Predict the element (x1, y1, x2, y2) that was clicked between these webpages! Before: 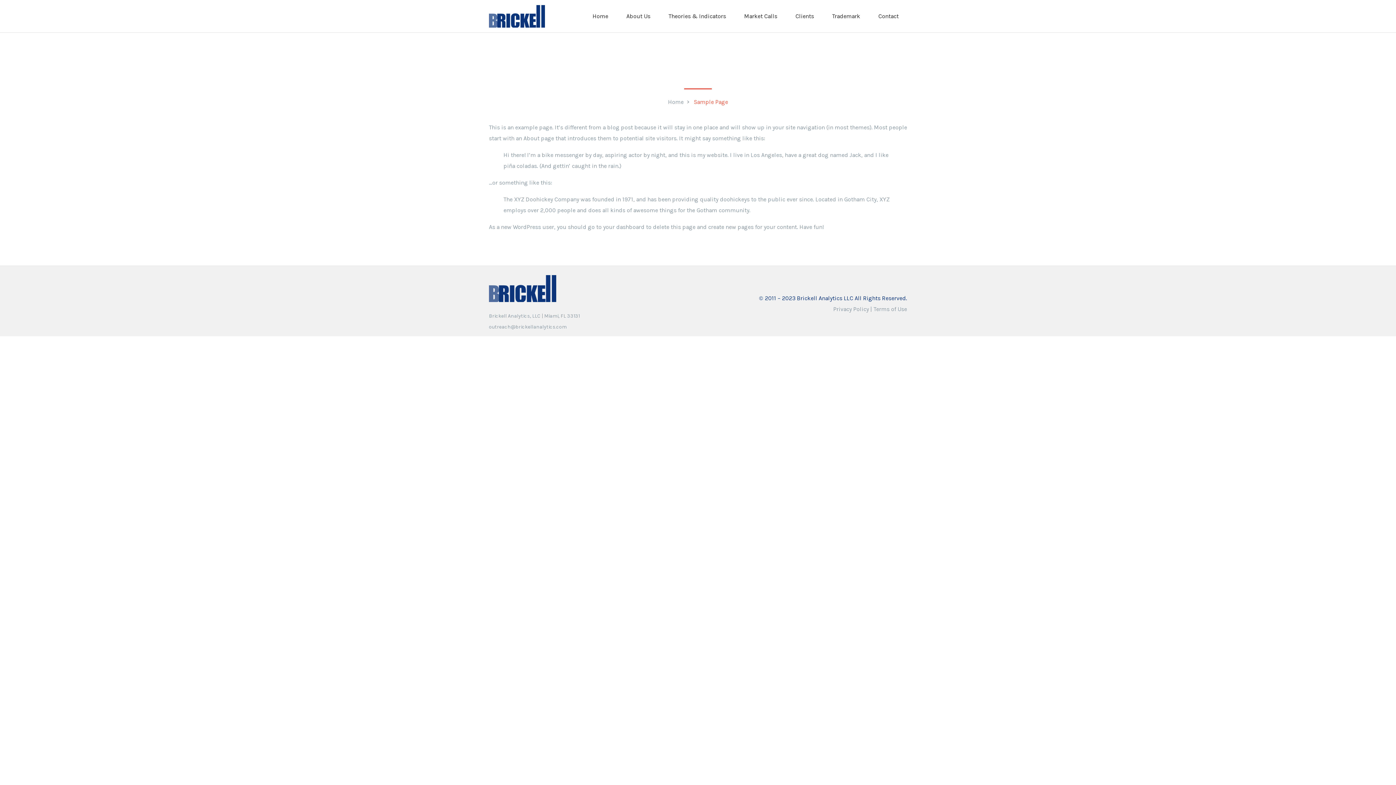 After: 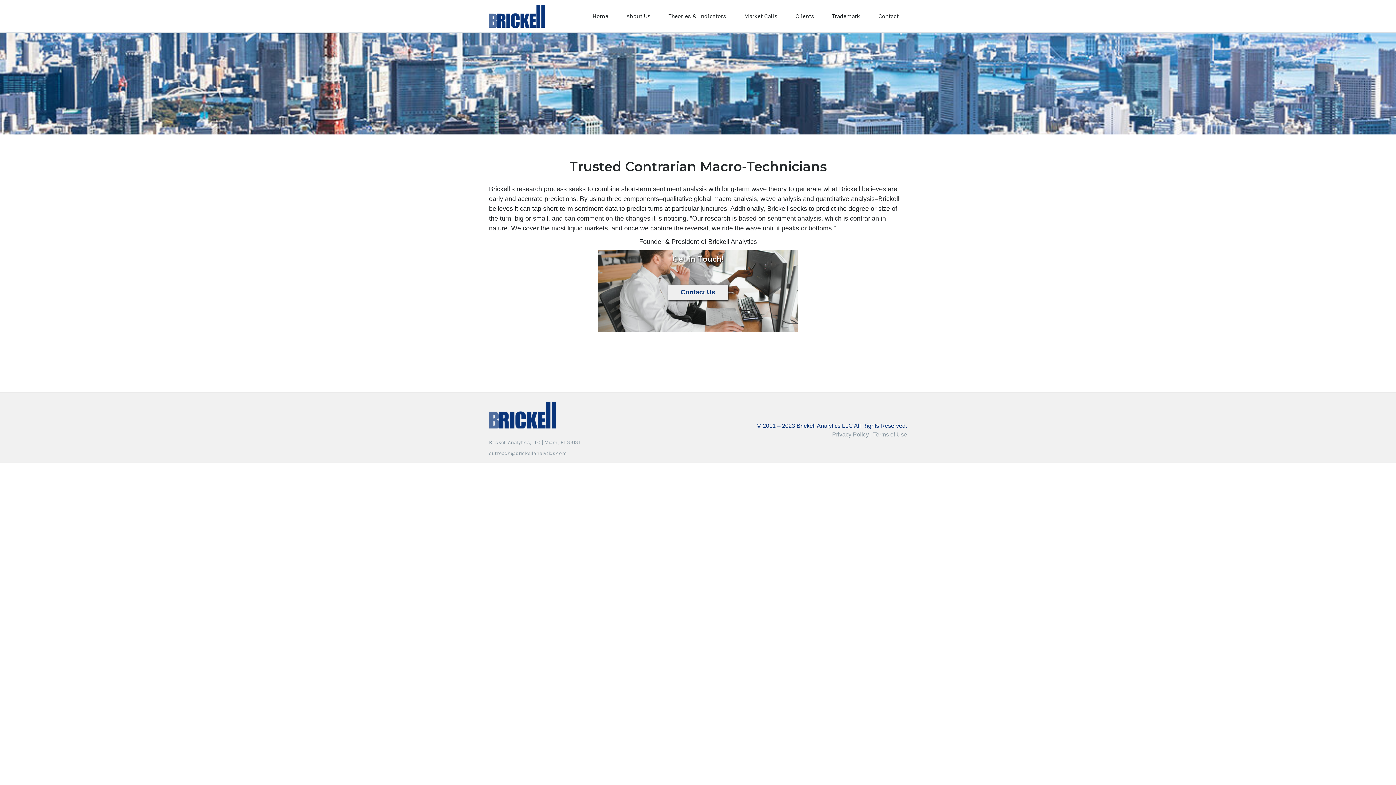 Action: bbox: (489, 285, 556, 291)